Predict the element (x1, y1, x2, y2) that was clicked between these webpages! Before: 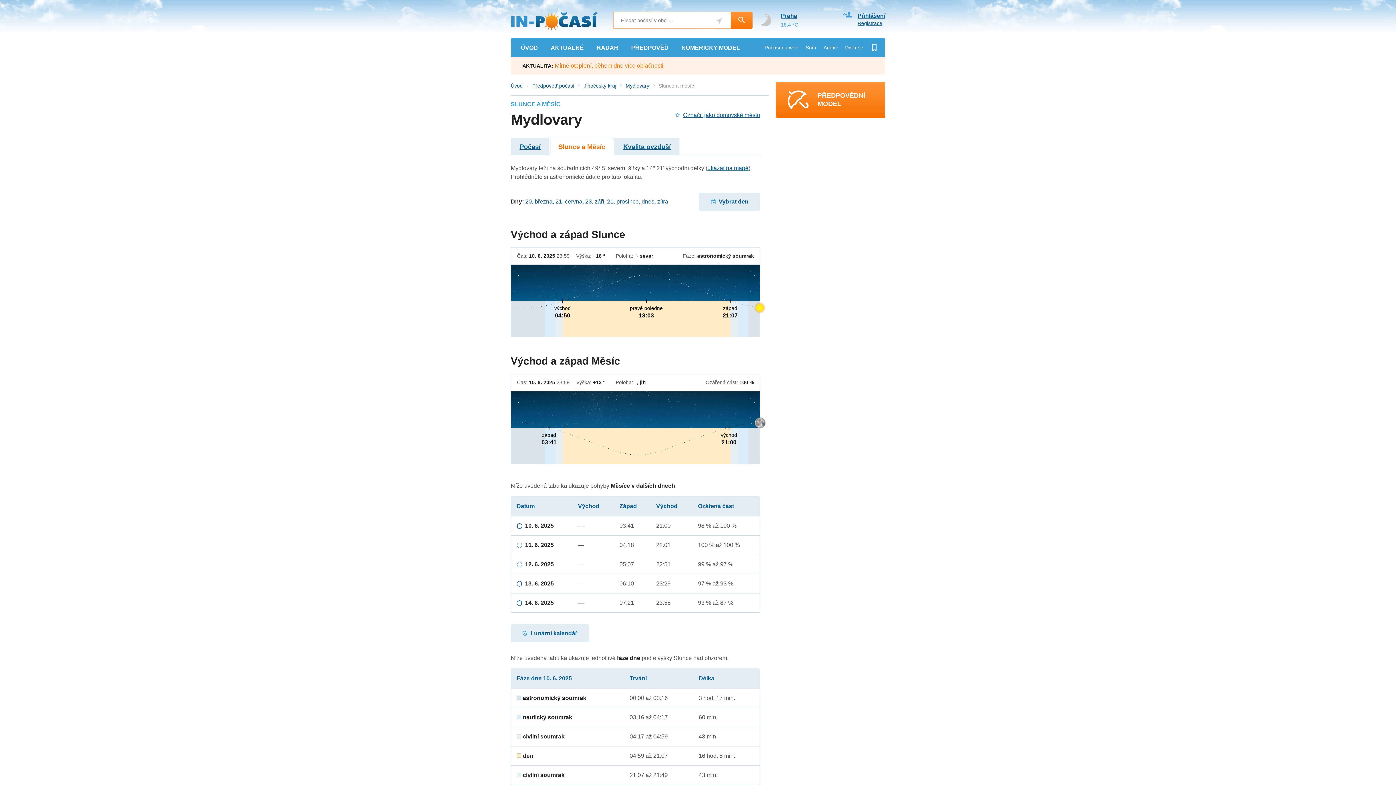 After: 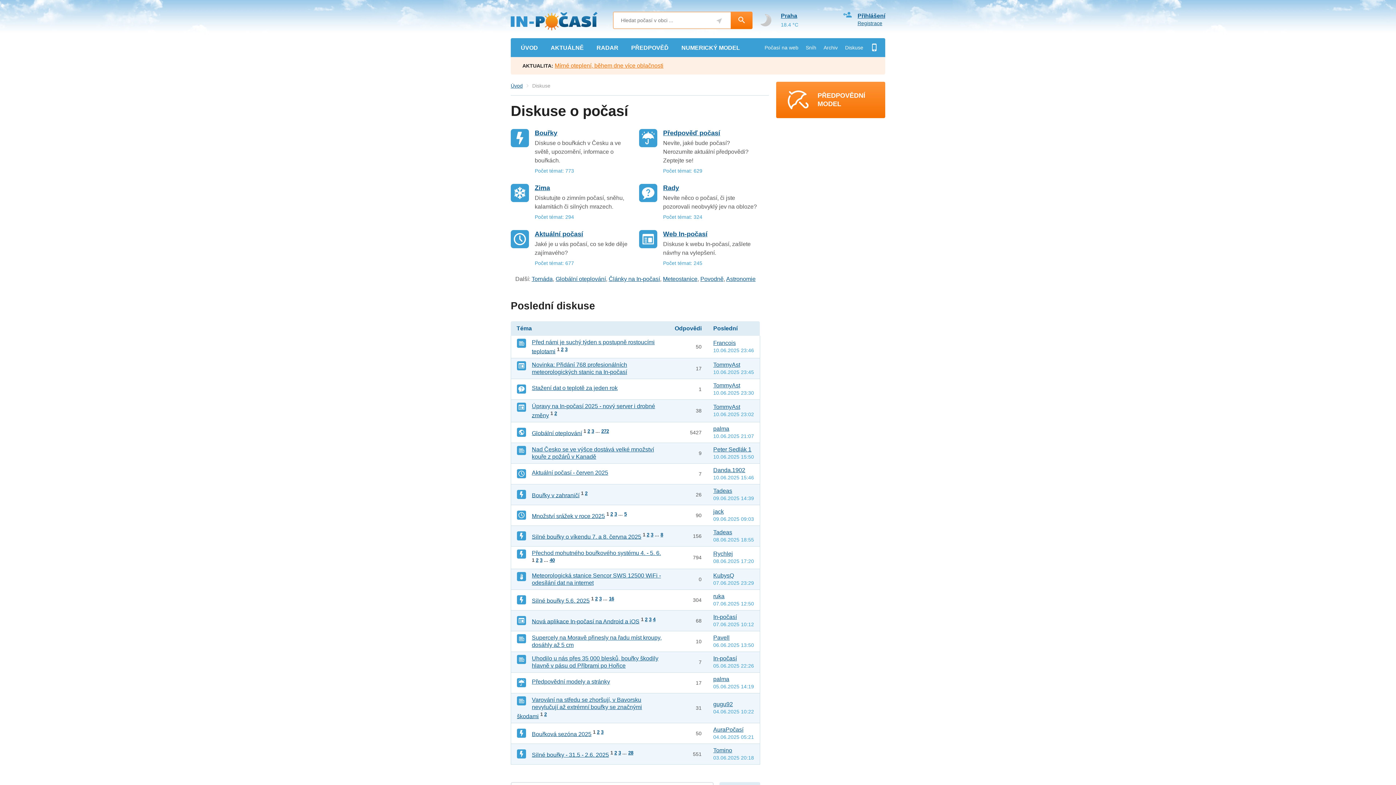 Action: label: Diskuse bbox: (841, 38, 867, 57)